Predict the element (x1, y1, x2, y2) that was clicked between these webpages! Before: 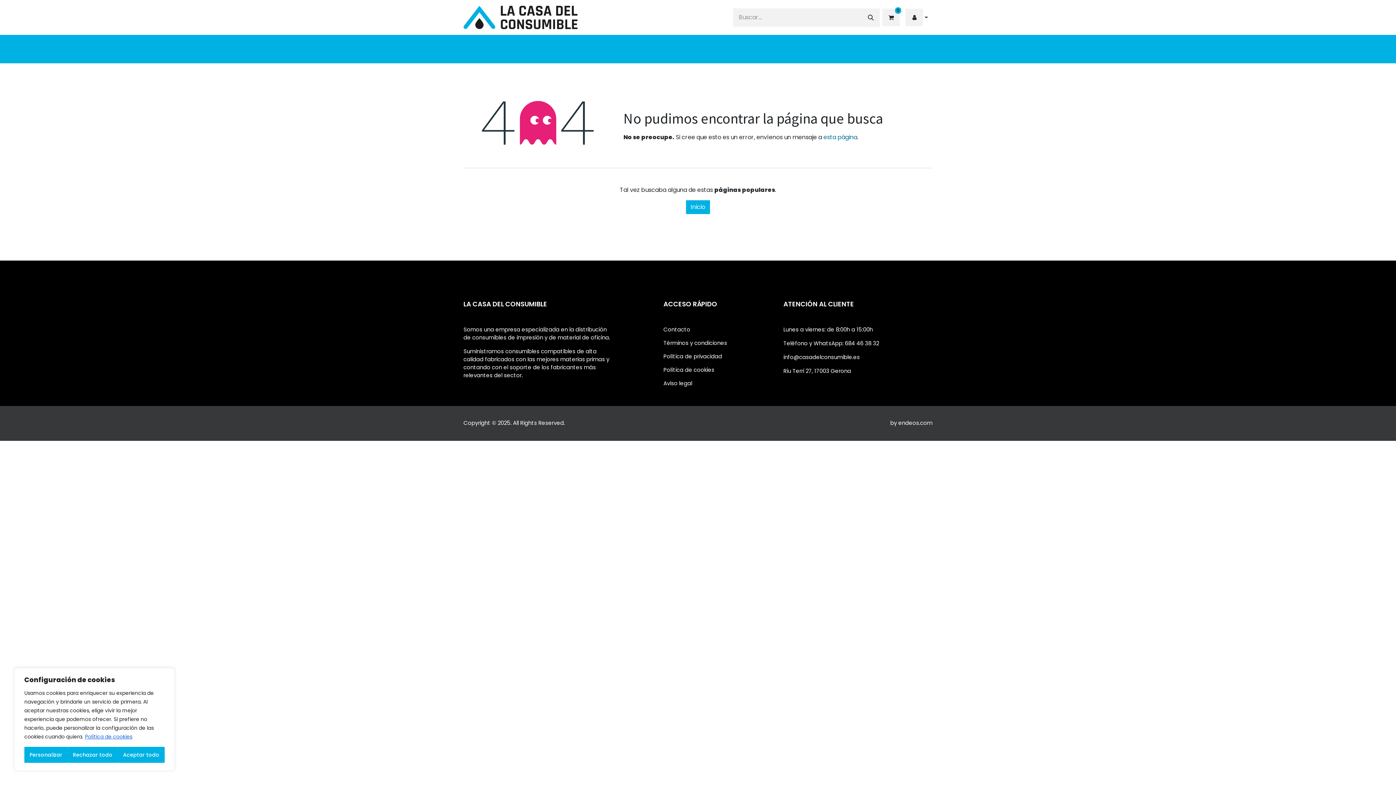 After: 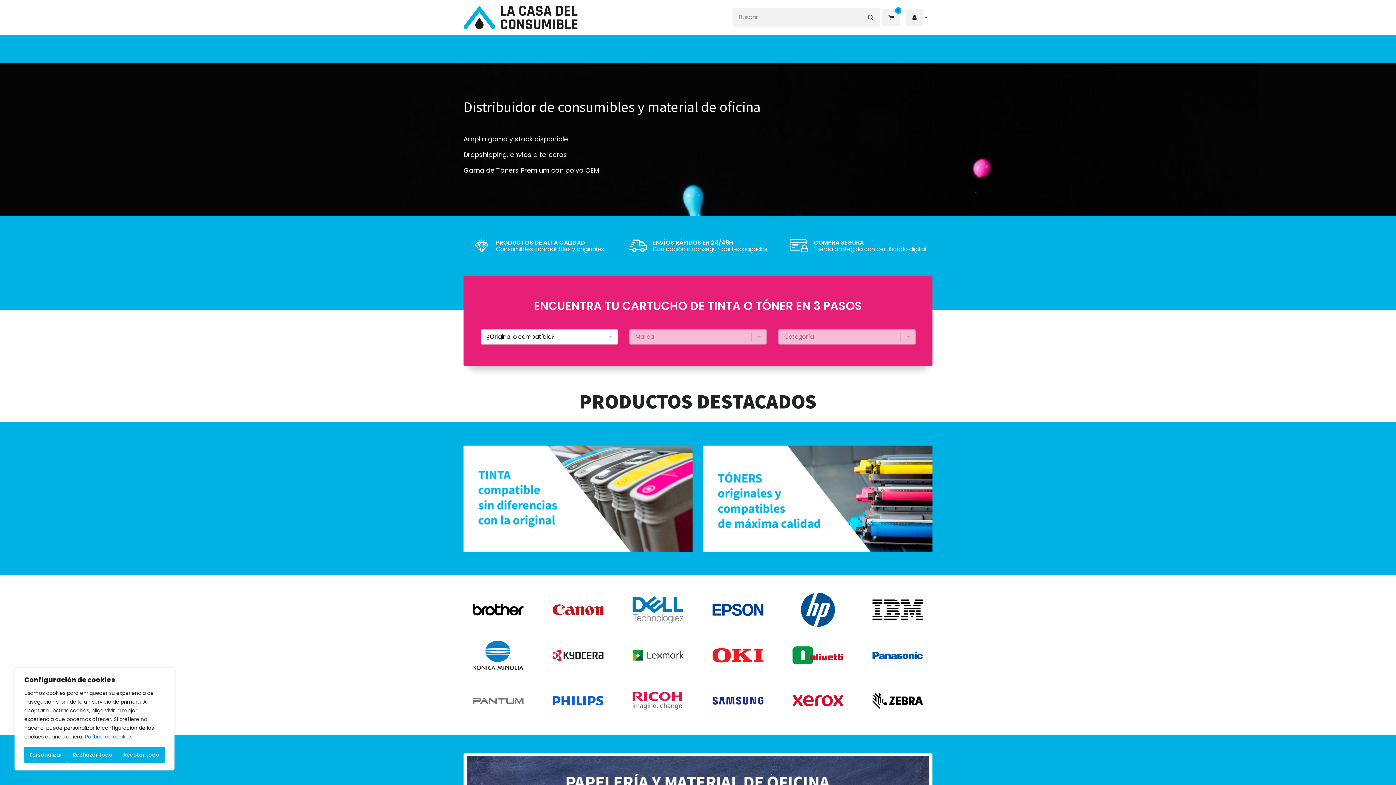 Action: label: Inicio bbox: (686, 200, 710, 214)